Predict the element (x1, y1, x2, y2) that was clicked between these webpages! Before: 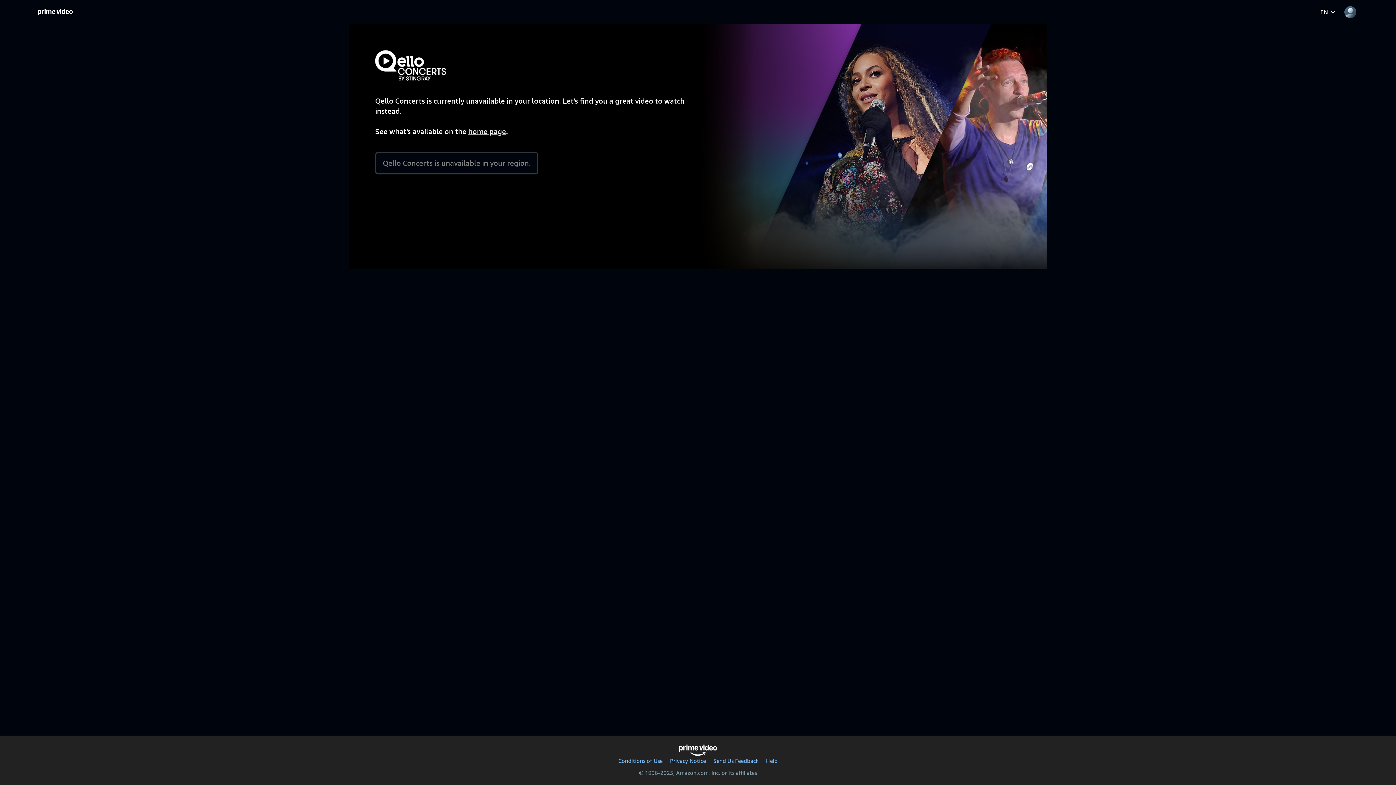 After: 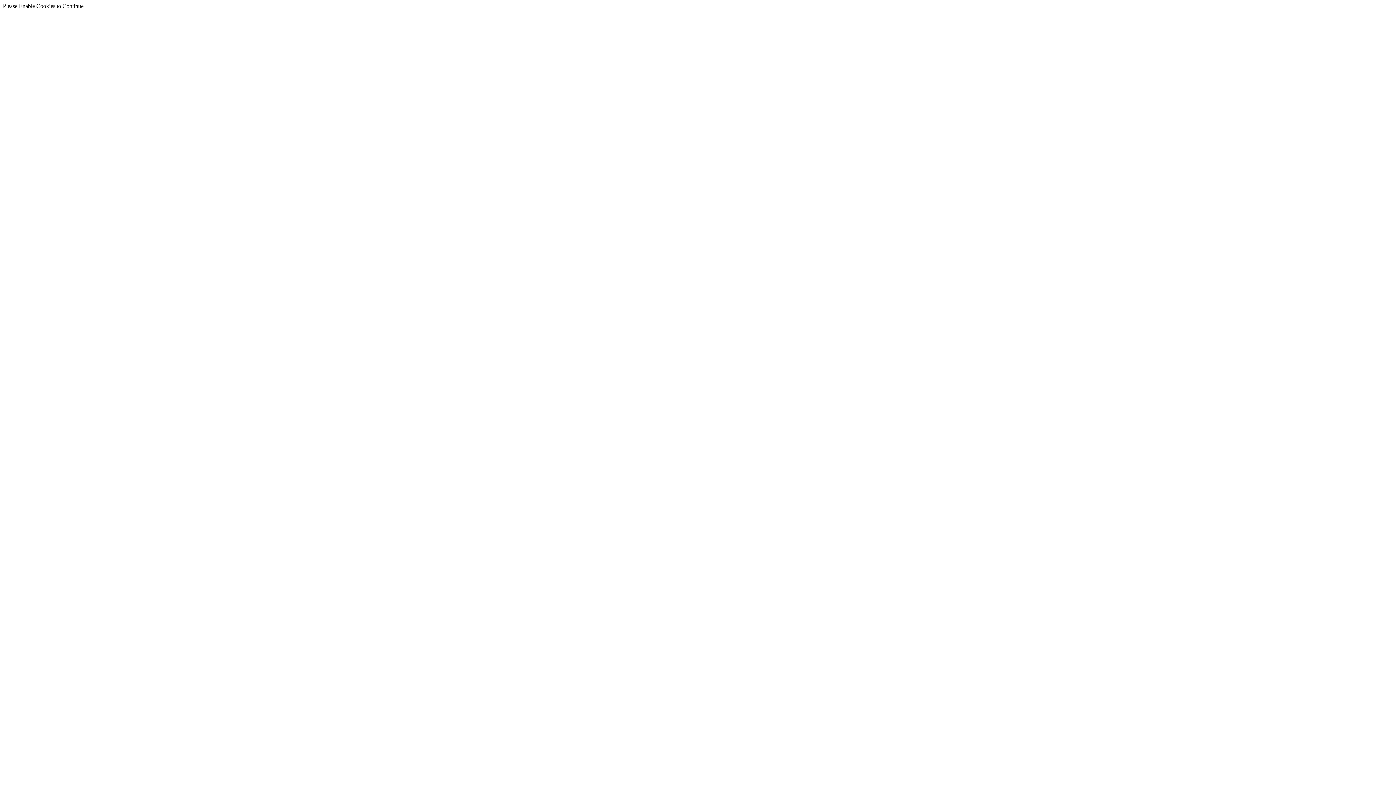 Action: label: Send Us Feedback bbox: (713, 757, 758, 764)